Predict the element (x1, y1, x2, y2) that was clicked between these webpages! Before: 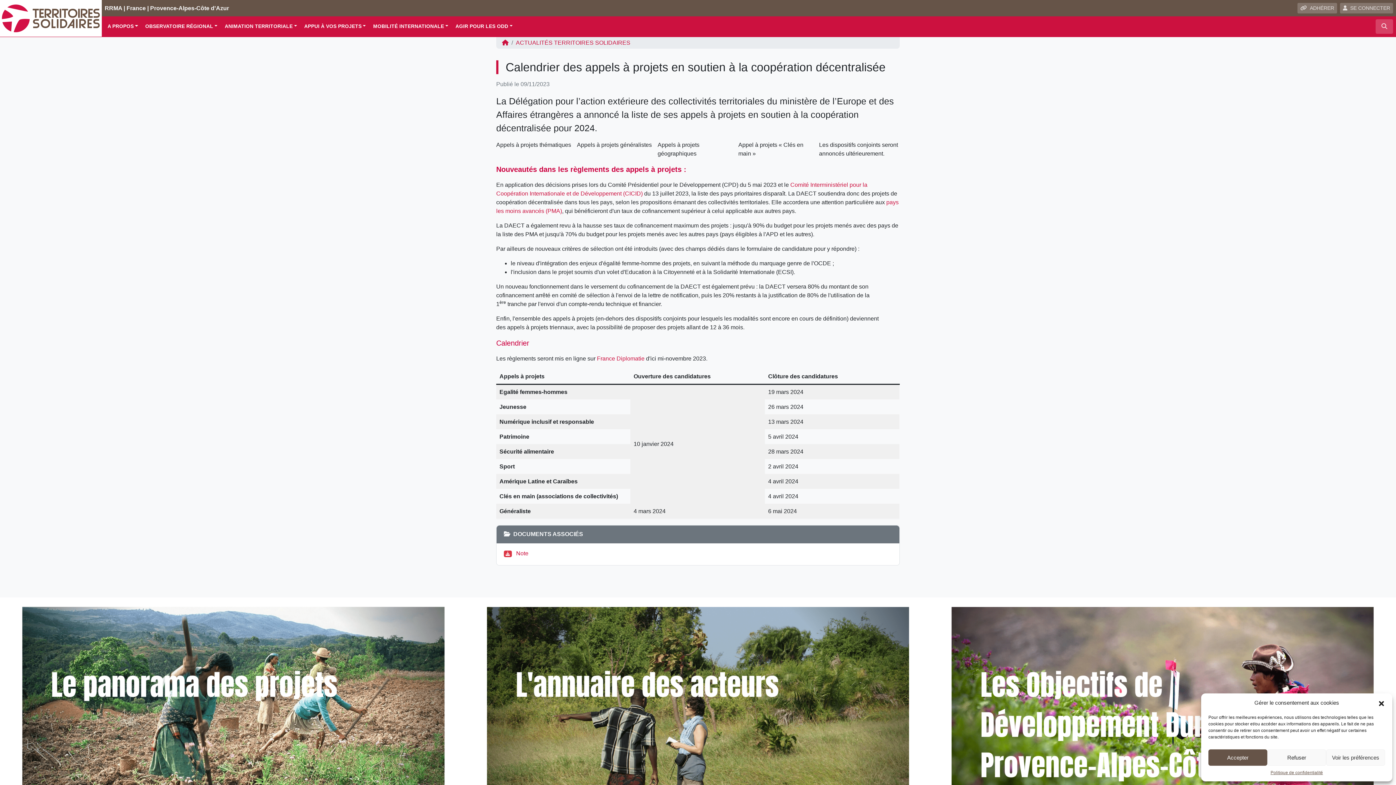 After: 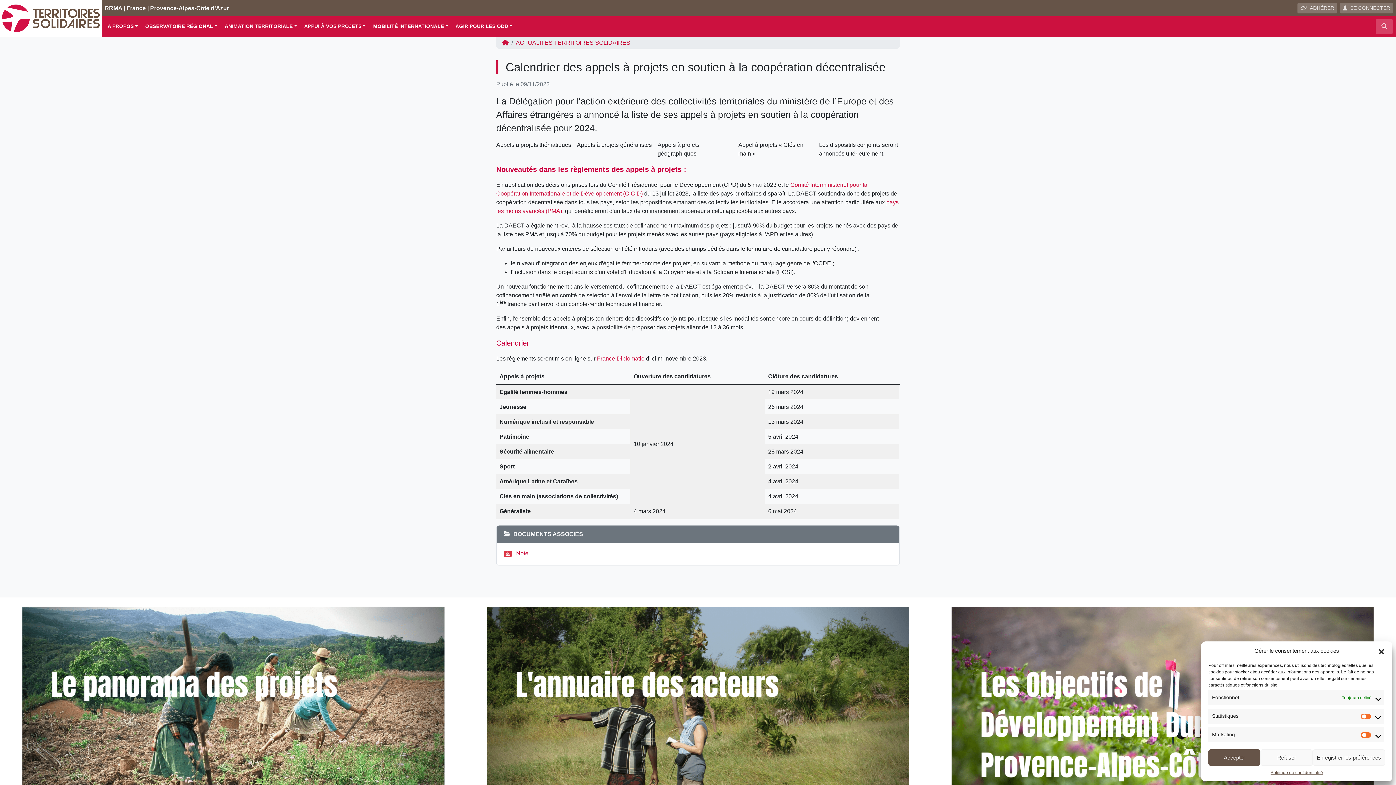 Action: label: Voir les préférences bbox: (1326, 749, 1385, 766)